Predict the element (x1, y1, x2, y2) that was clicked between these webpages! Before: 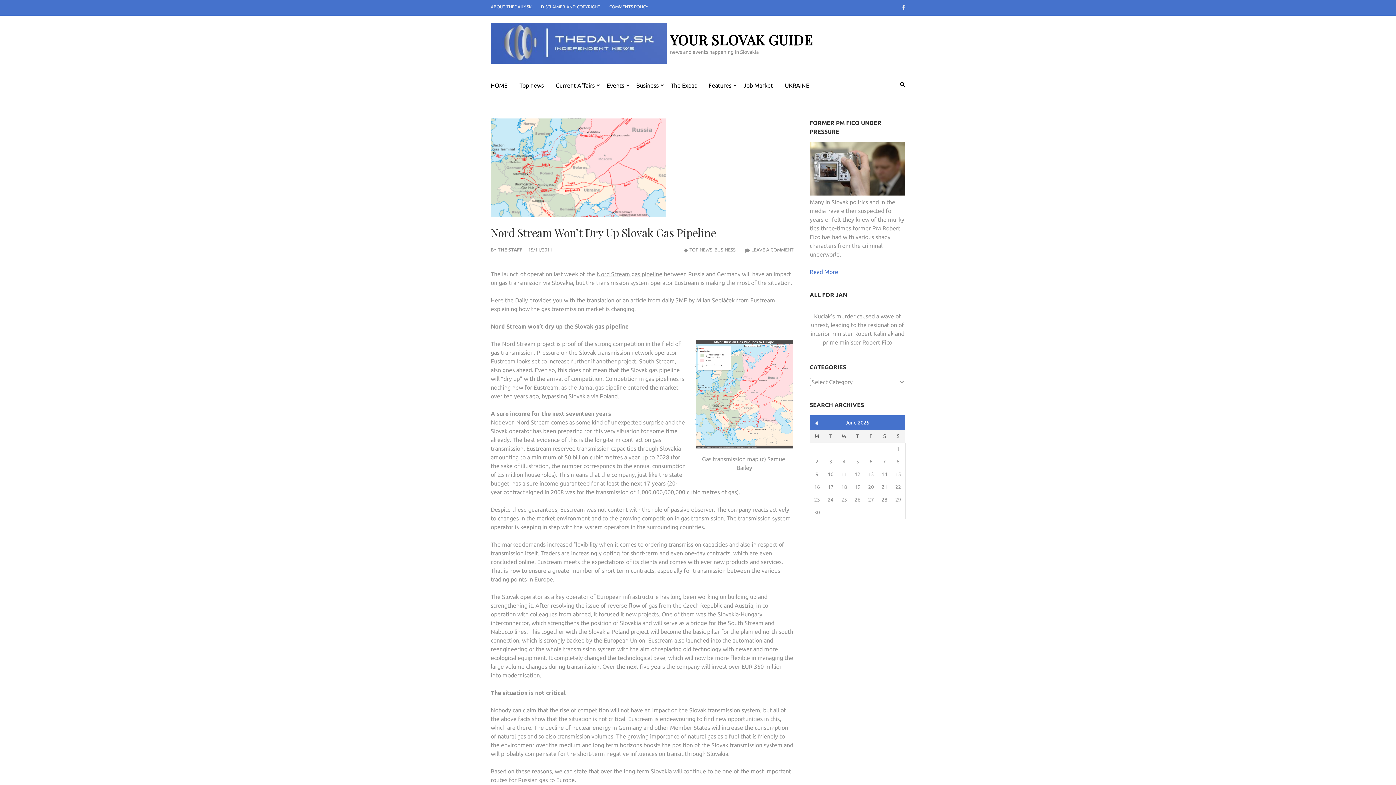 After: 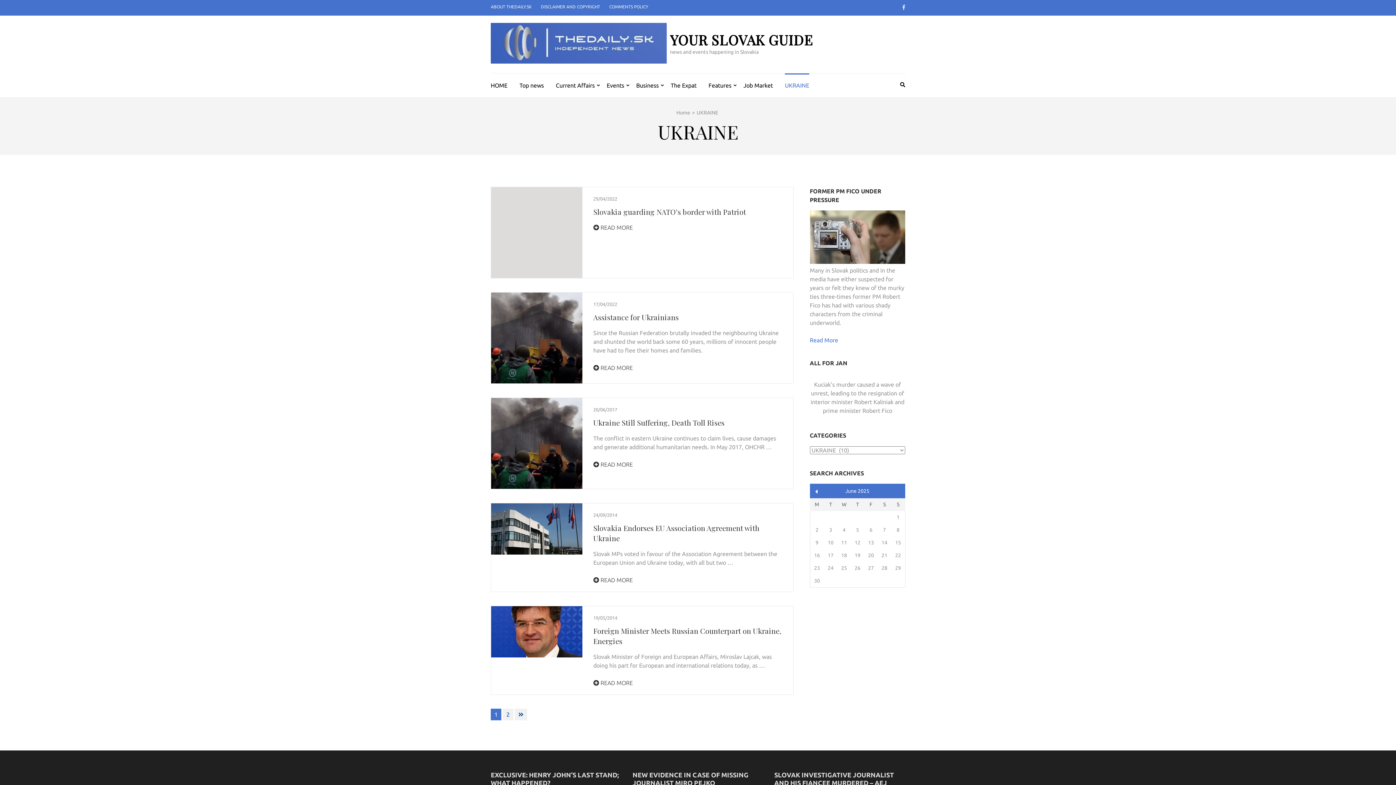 Action: label: UKRAINE bbox: (785, 73, 809, 95)